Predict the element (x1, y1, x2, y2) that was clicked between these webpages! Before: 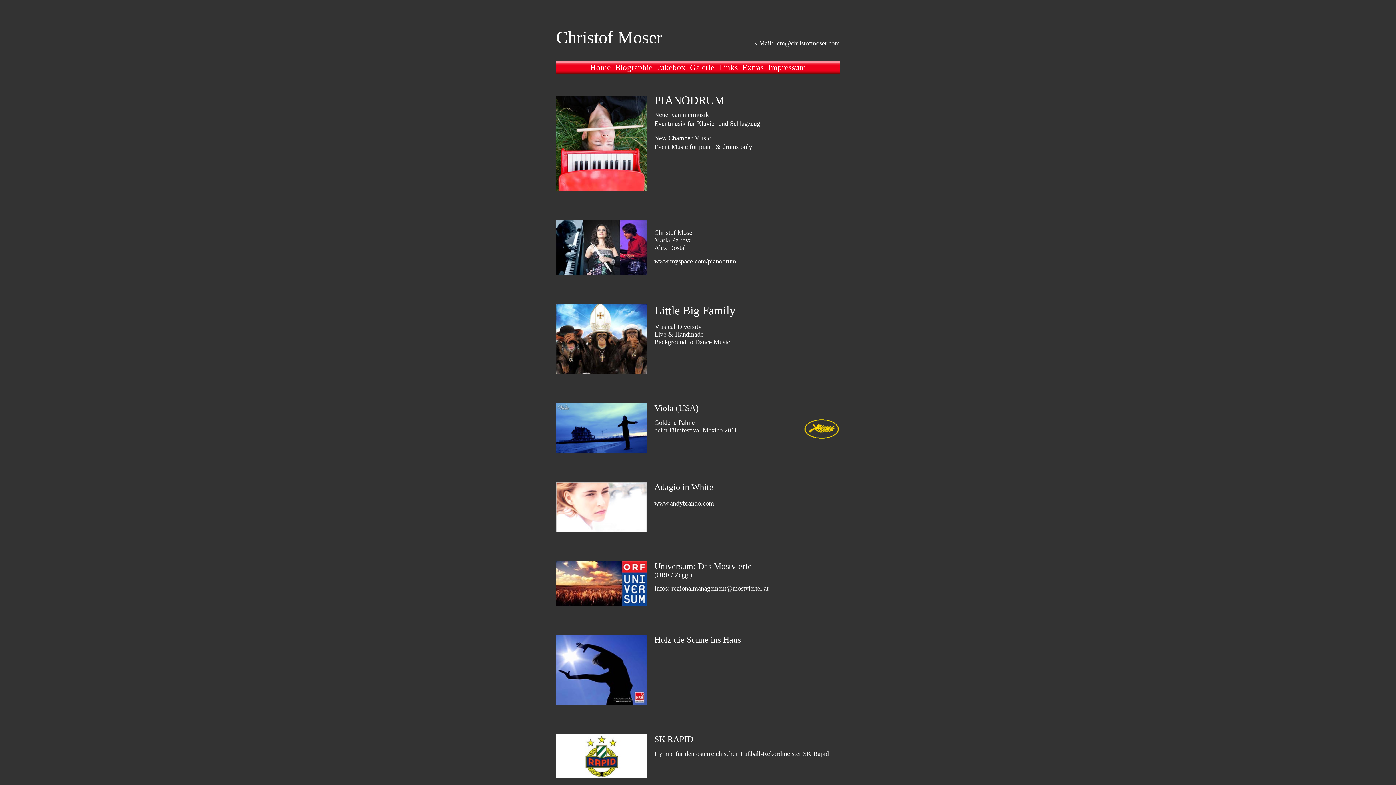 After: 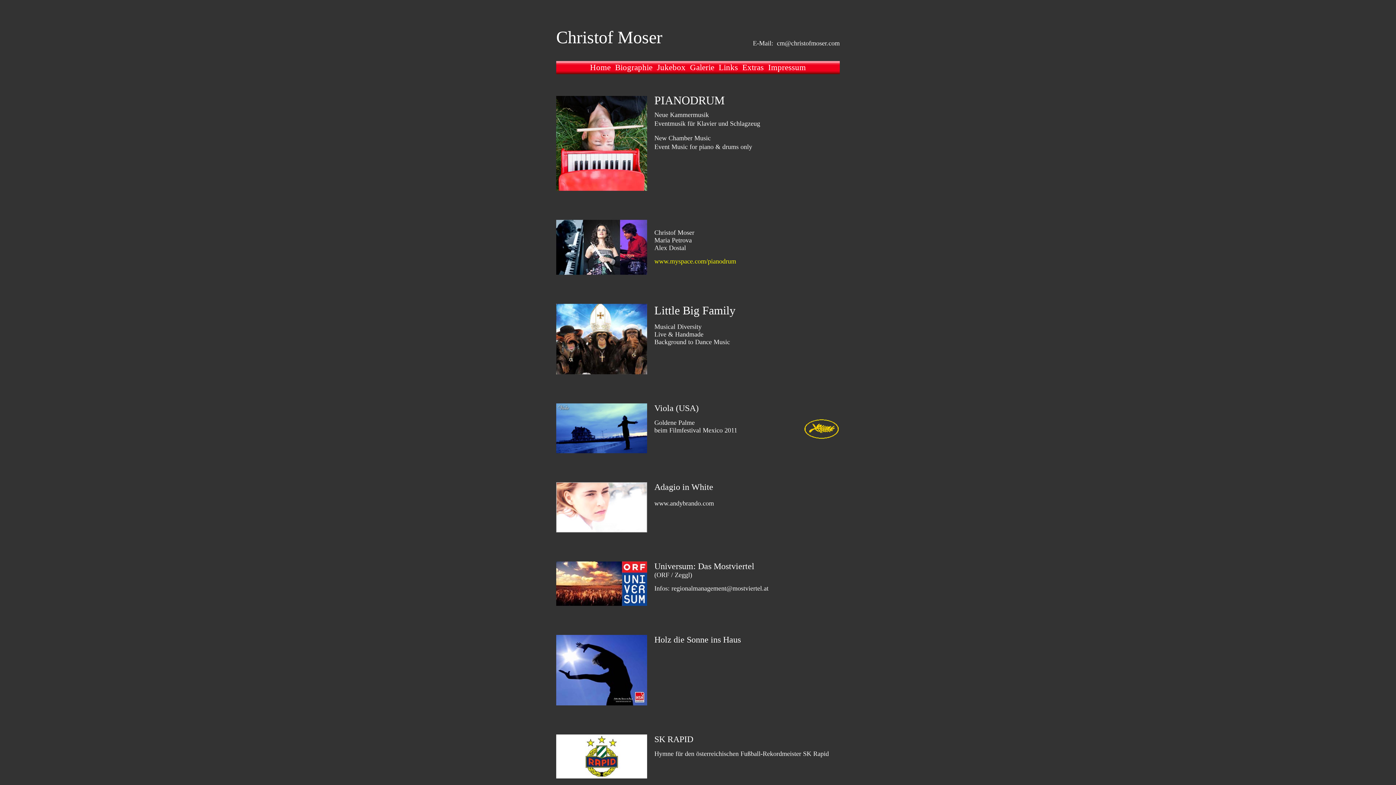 Action: label: www.myspace.com/pianodrum bbox: (654, 257, 736, 265)